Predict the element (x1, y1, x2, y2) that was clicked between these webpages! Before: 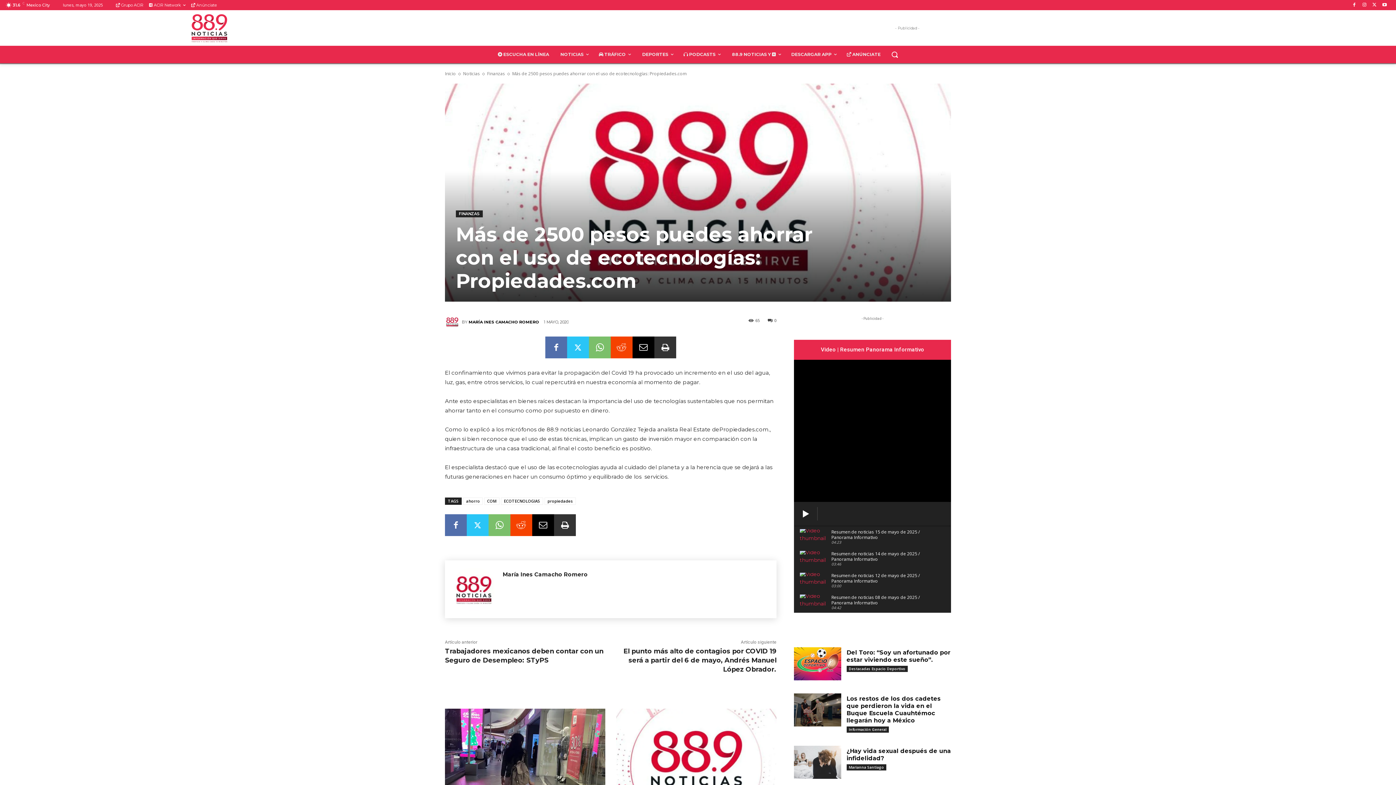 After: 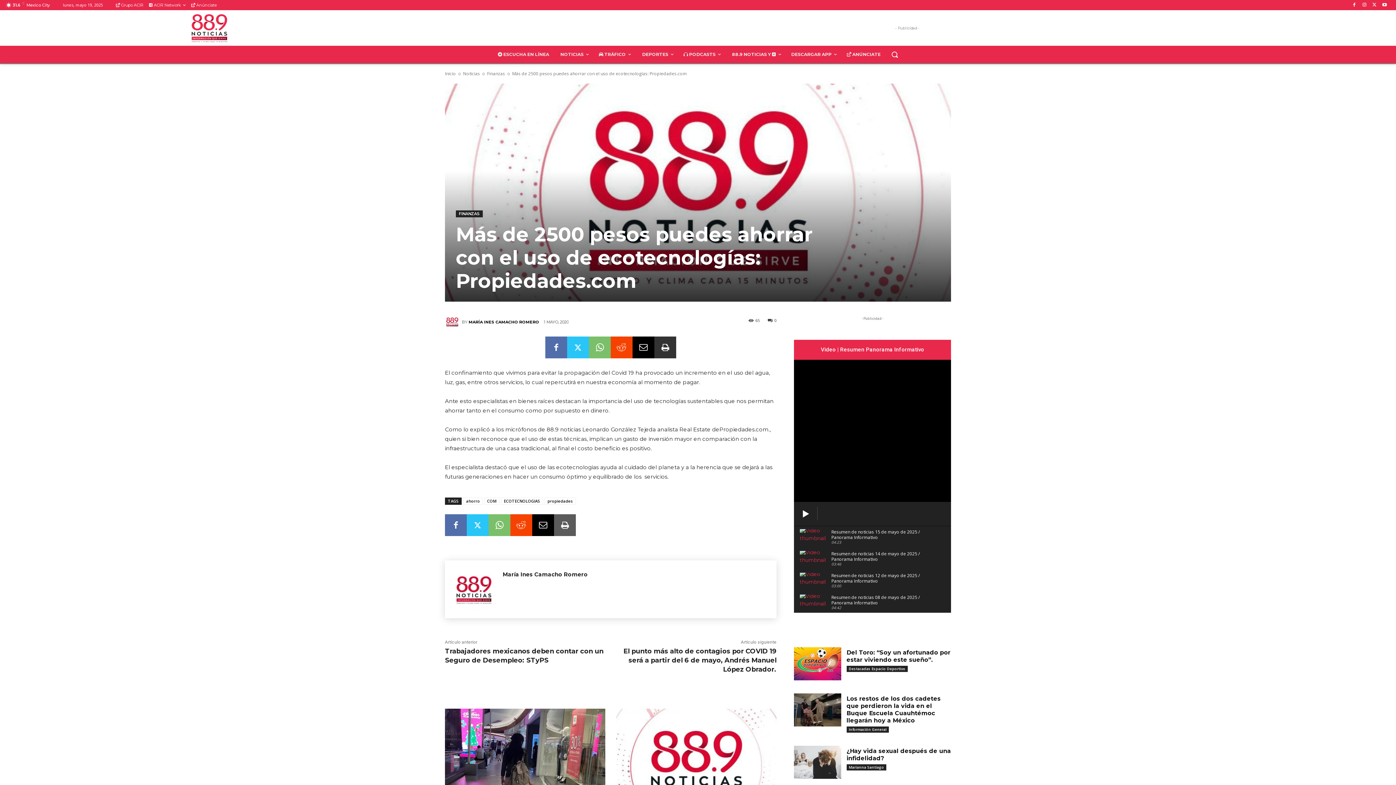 Action: bbox: (554, 514, 576, 536)